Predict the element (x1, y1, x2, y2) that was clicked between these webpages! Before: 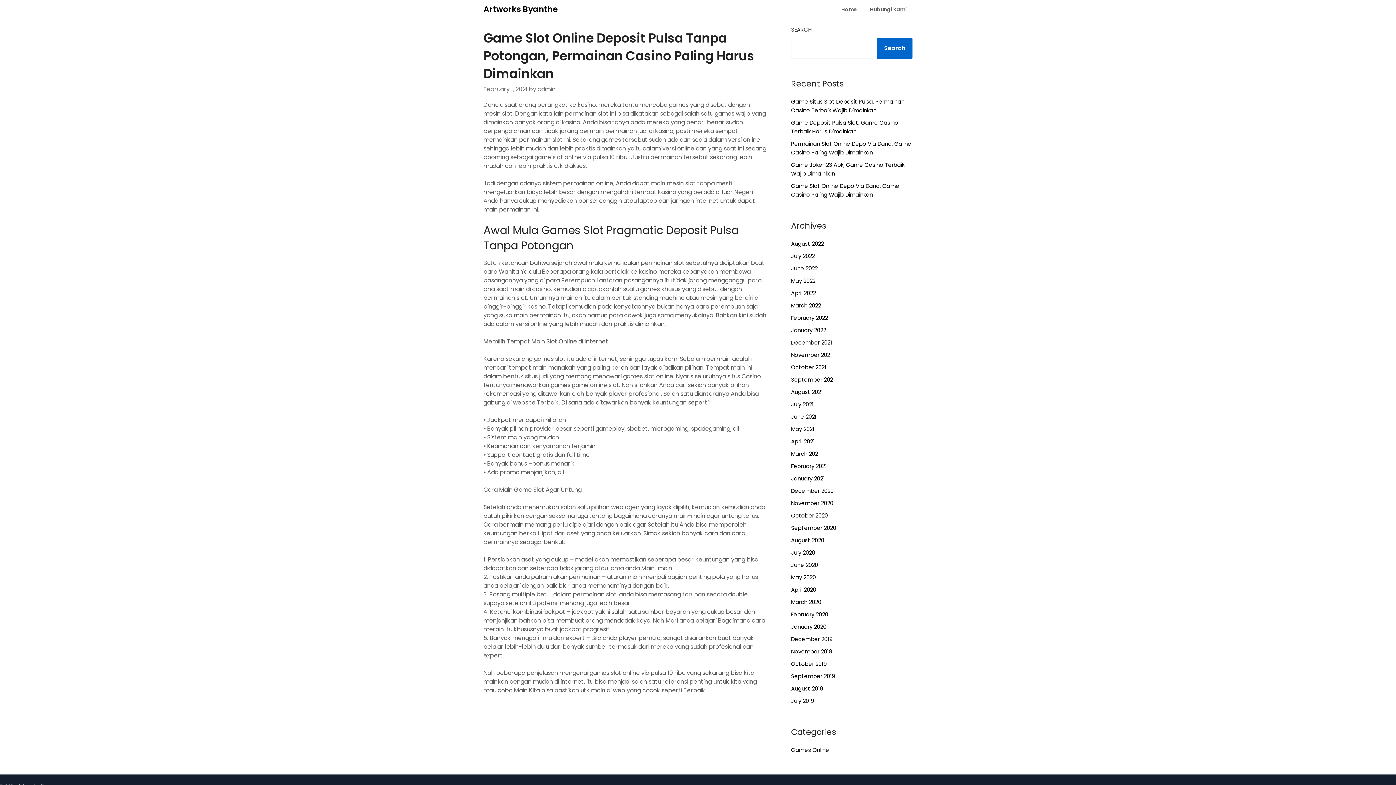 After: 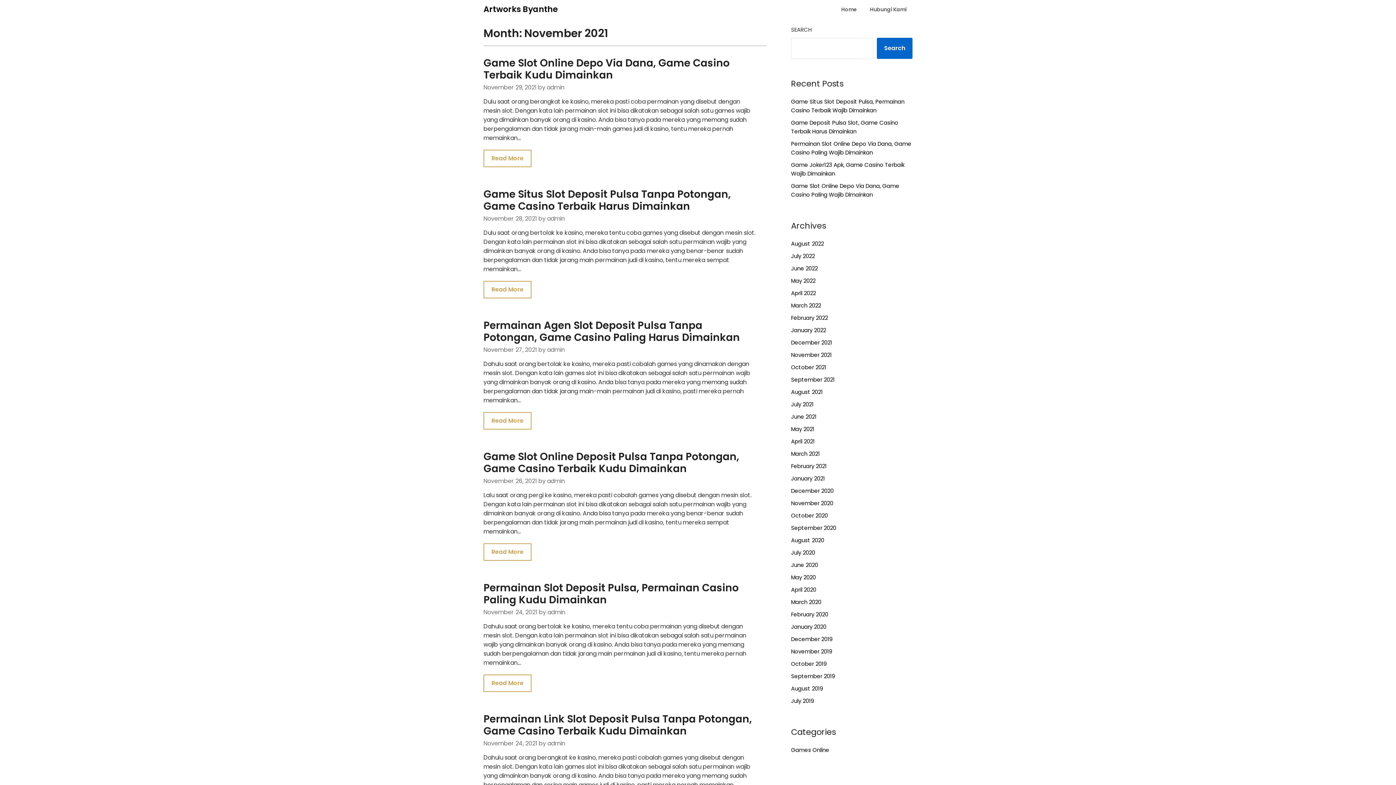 Action: bbox: (791, 351, 831, 358) label: November 2021